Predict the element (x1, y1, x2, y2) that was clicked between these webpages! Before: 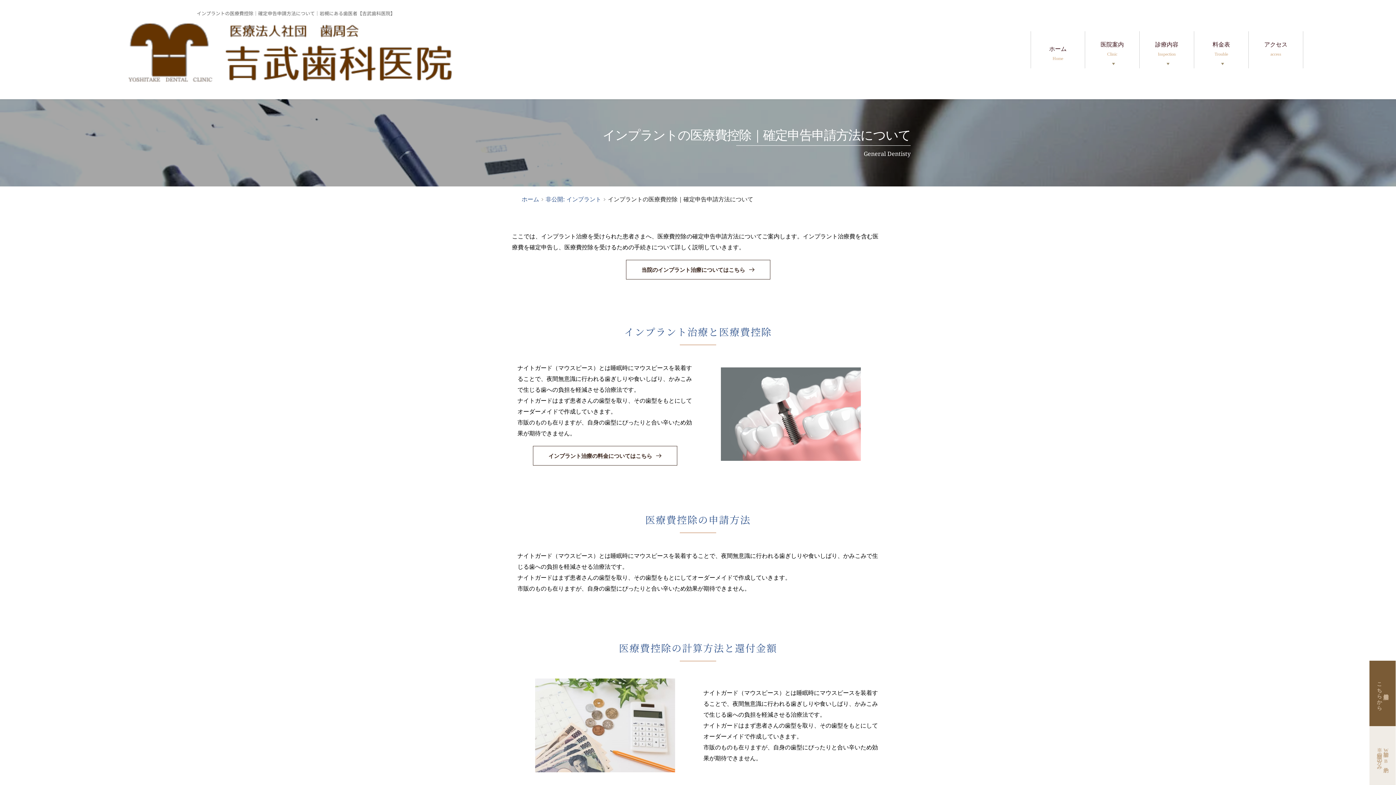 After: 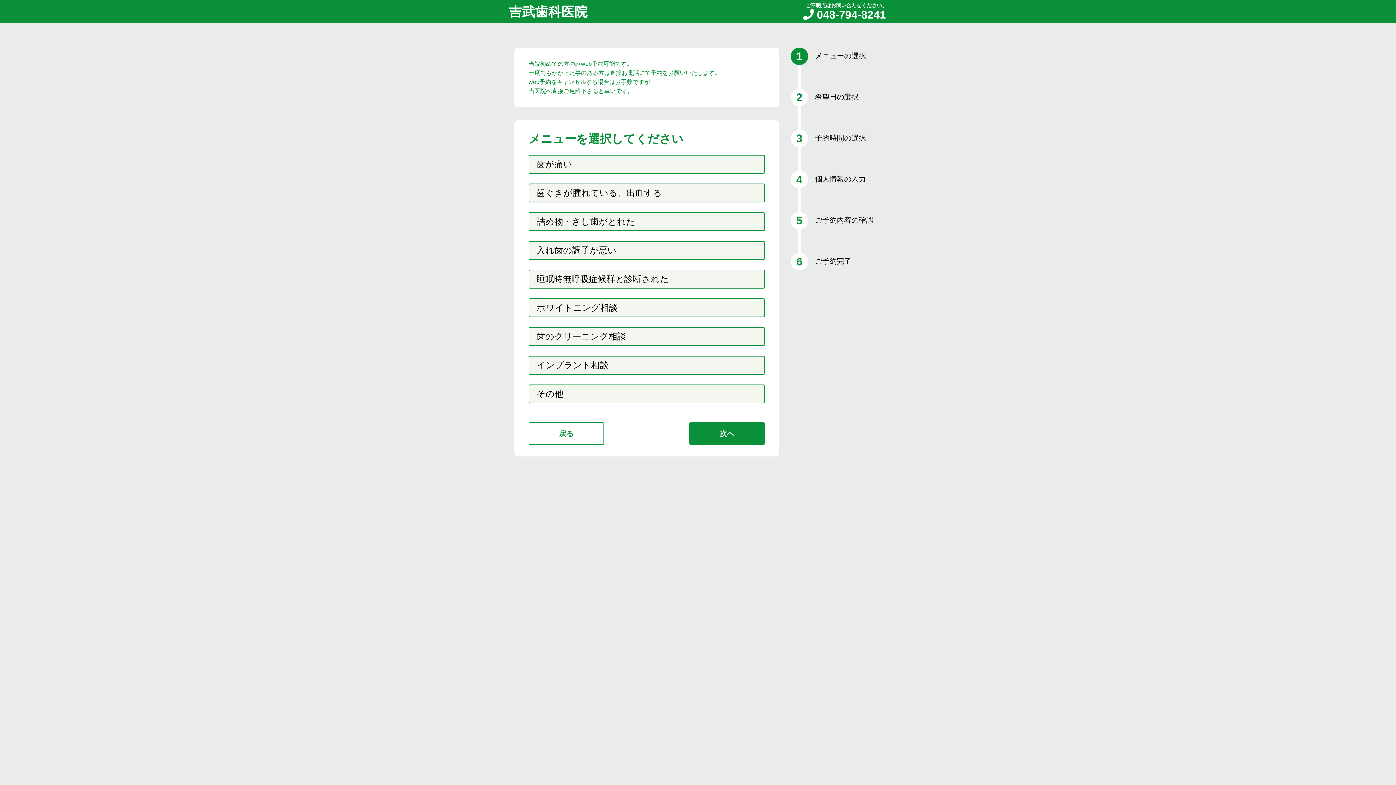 Action: label: 初診WEB予約
※初診の方のみ bbox: (1372, 741, 1393, 770)